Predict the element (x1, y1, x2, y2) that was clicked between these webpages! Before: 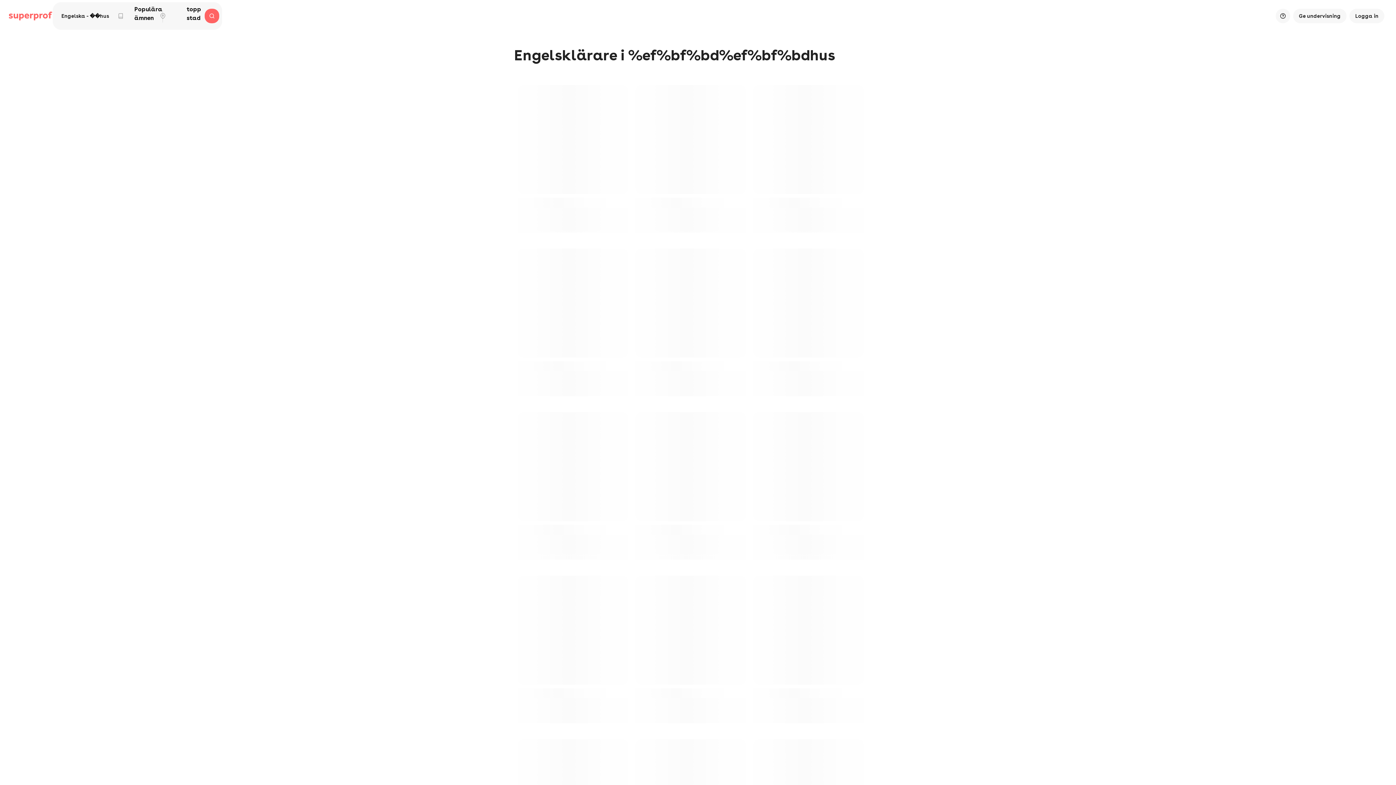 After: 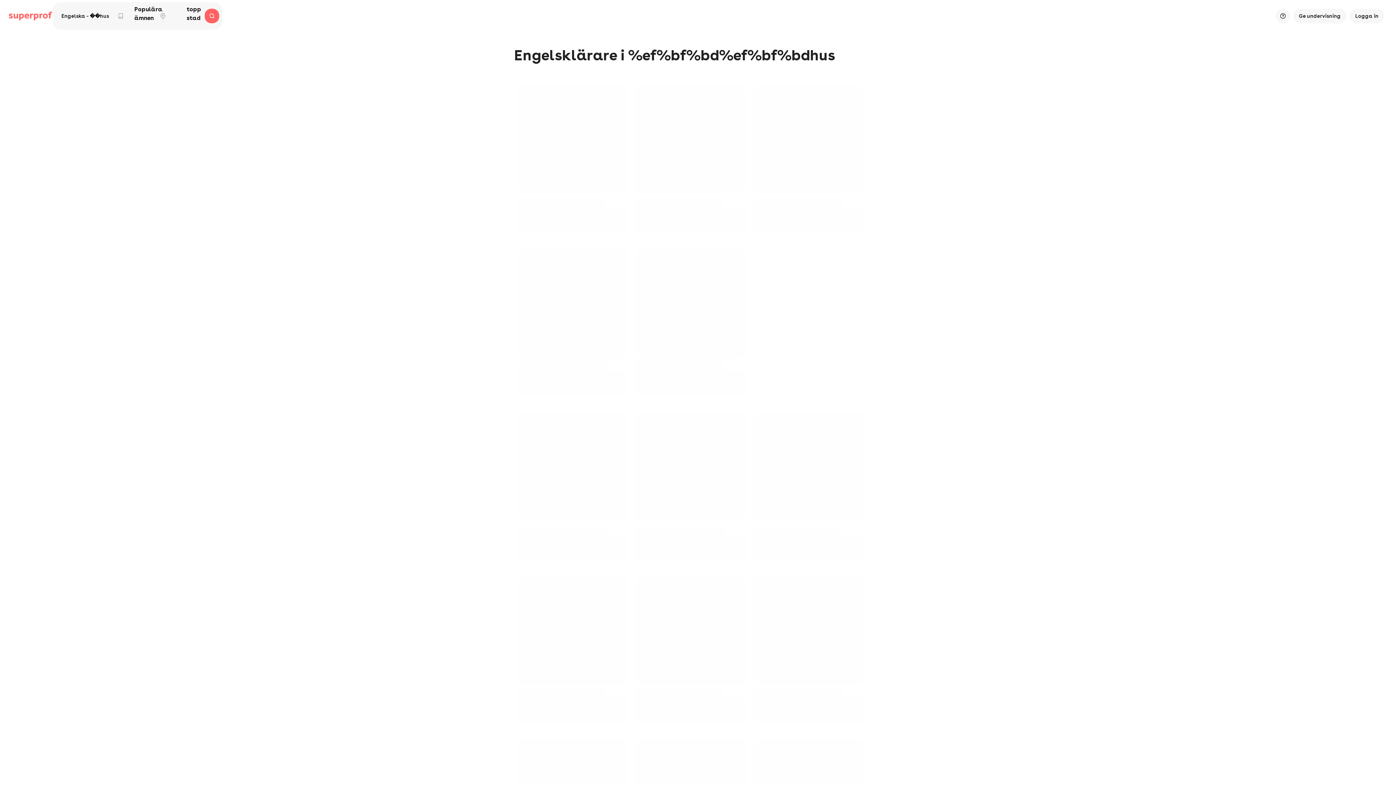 Action: bbox: (749, 245, 867, 408)